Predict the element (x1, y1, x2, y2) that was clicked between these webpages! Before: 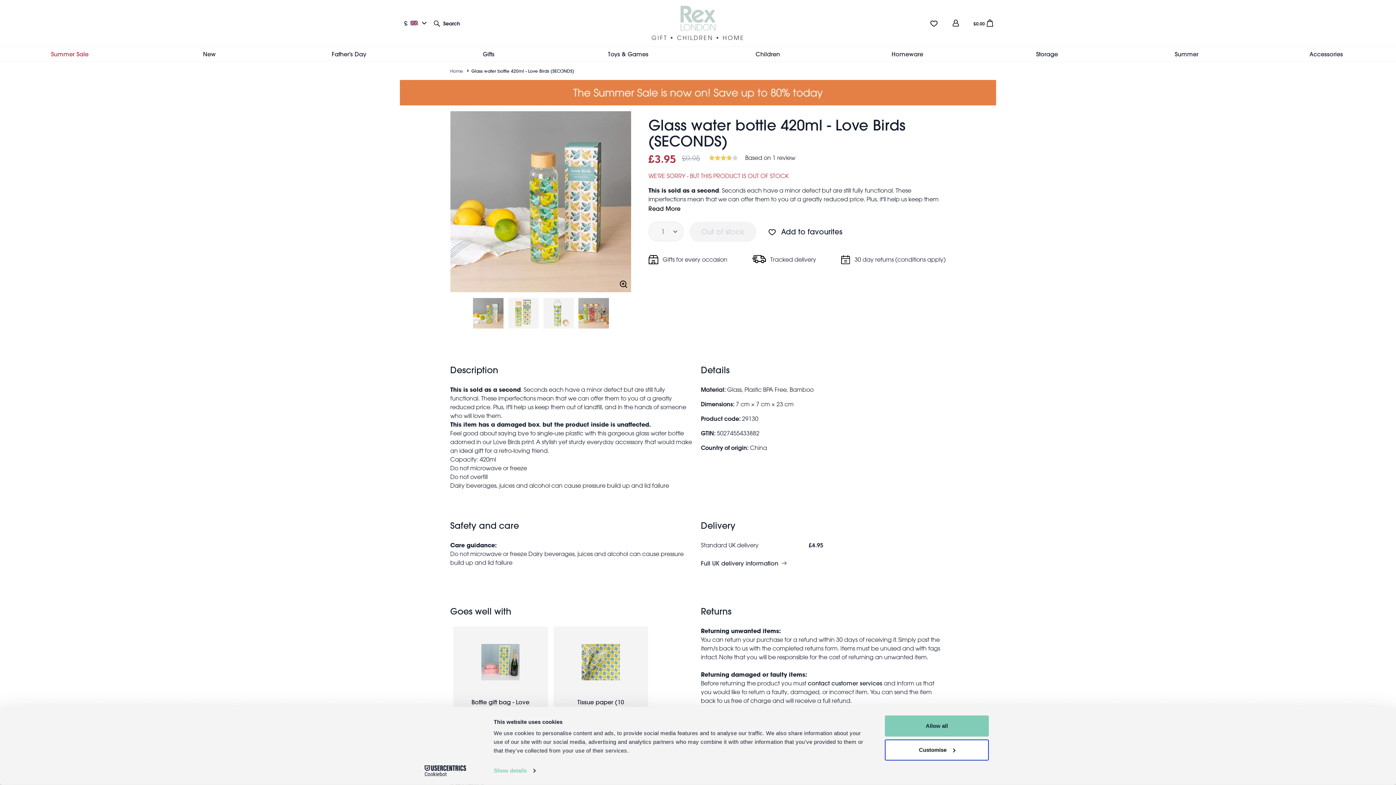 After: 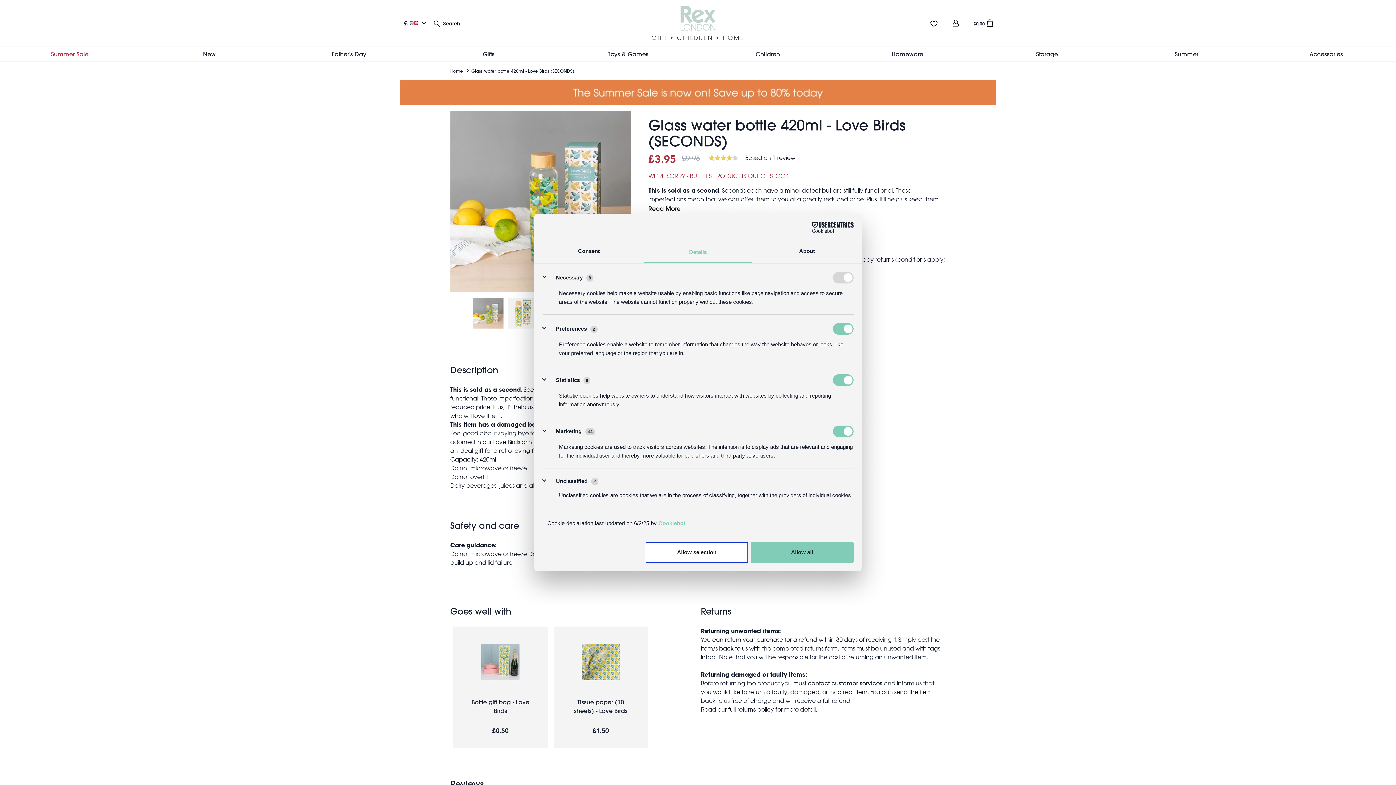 Action: label: Show details bbox: (493, 765, 535, 776)